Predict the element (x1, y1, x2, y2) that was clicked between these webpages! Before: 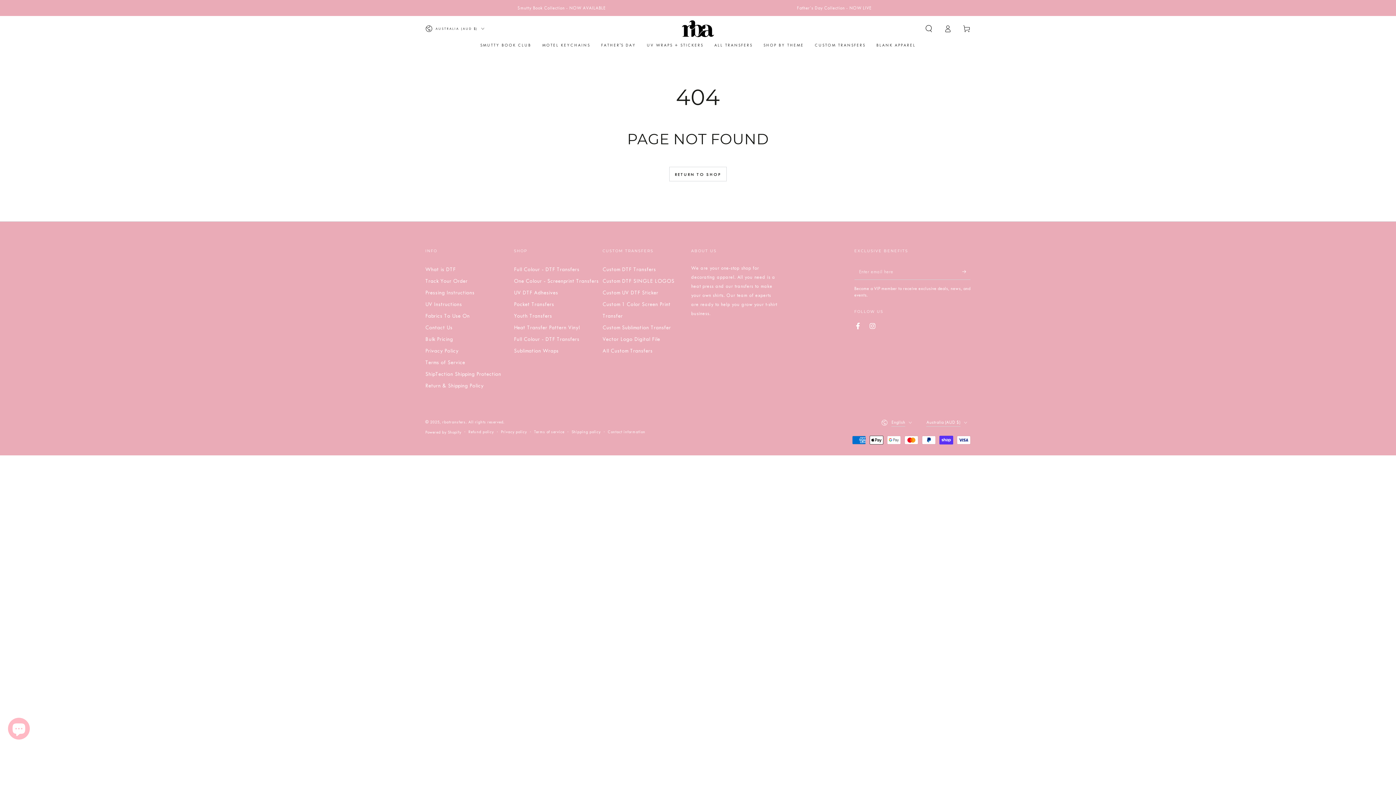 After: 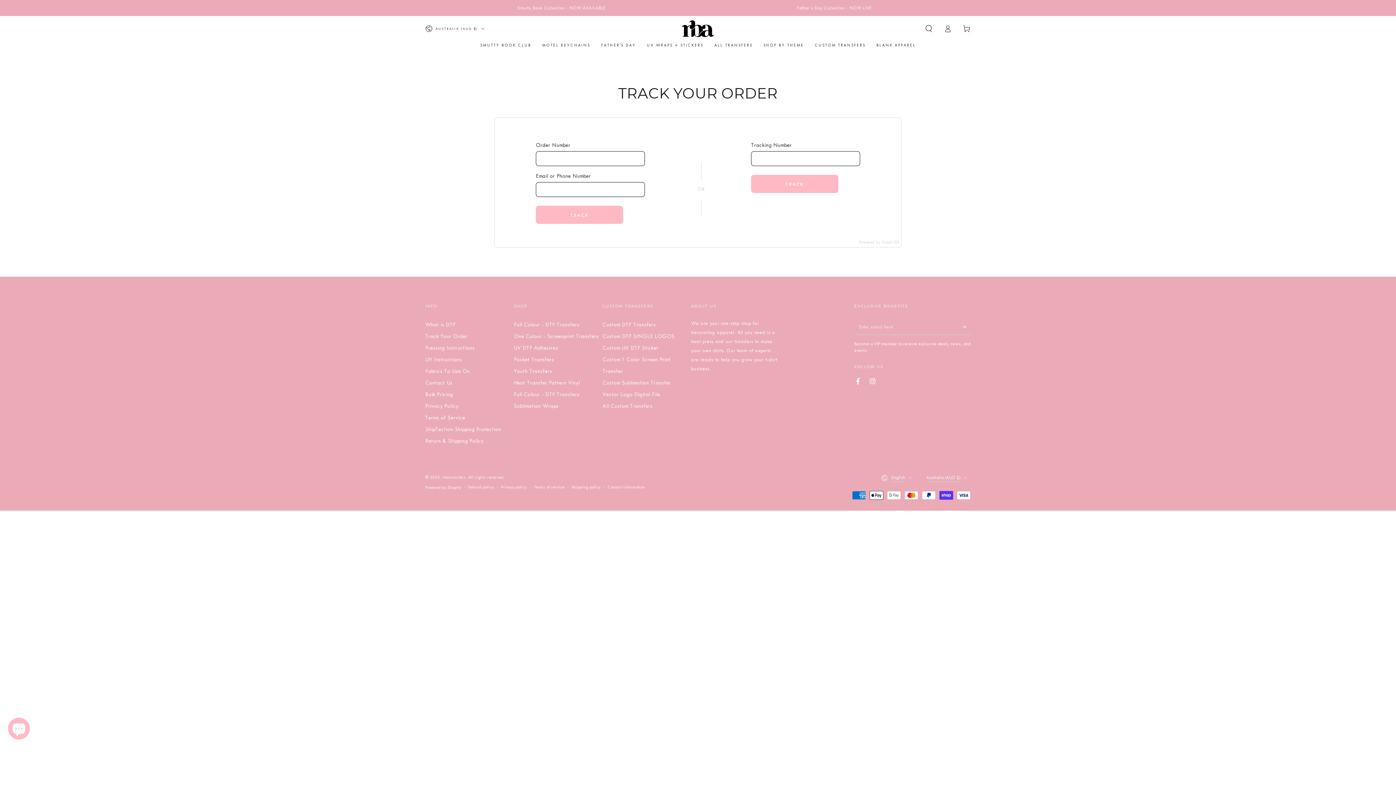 Action: label: Track Your Order bbox: (425, 278, 467, 284)